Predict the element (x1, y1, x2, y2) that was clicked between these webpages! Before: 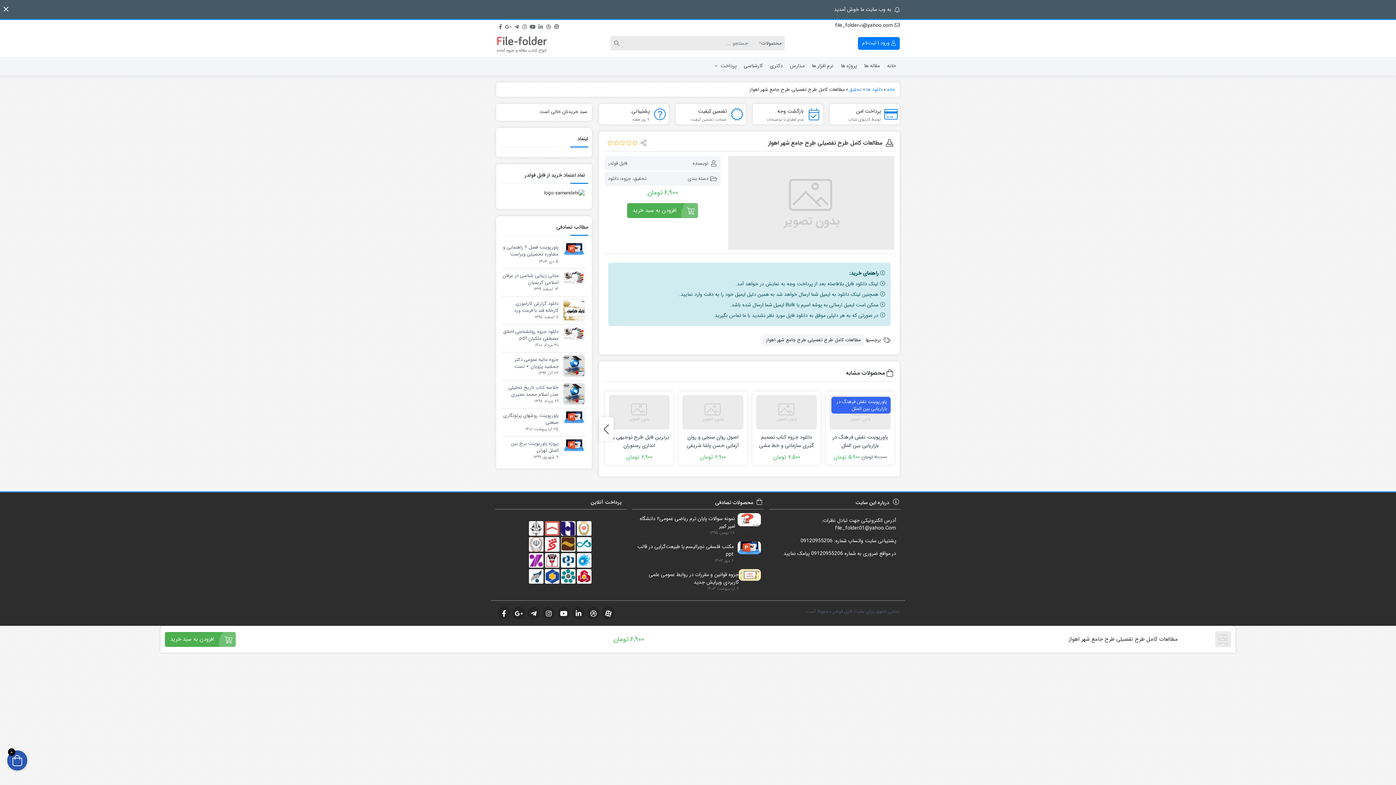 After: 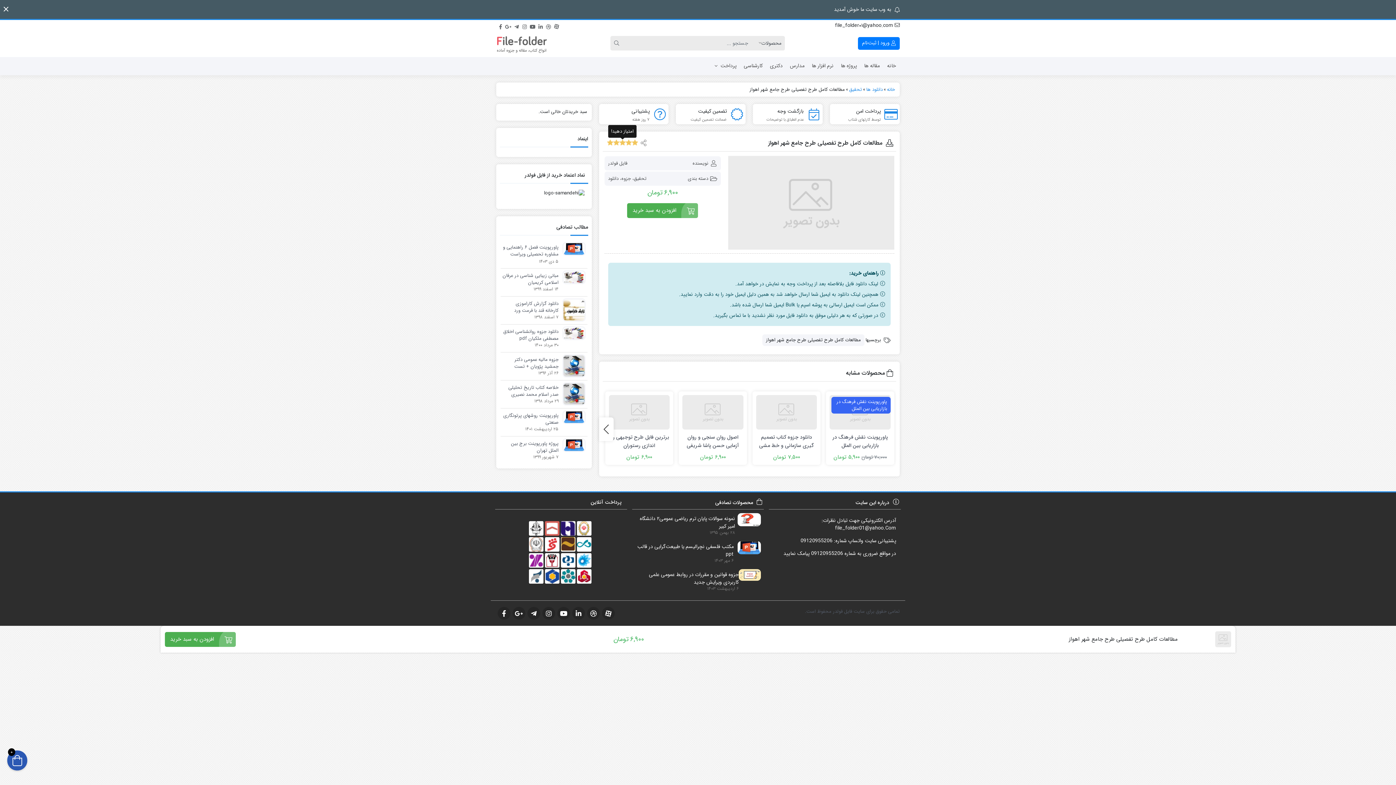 Action: bbox: (631, 139, 638, 145)